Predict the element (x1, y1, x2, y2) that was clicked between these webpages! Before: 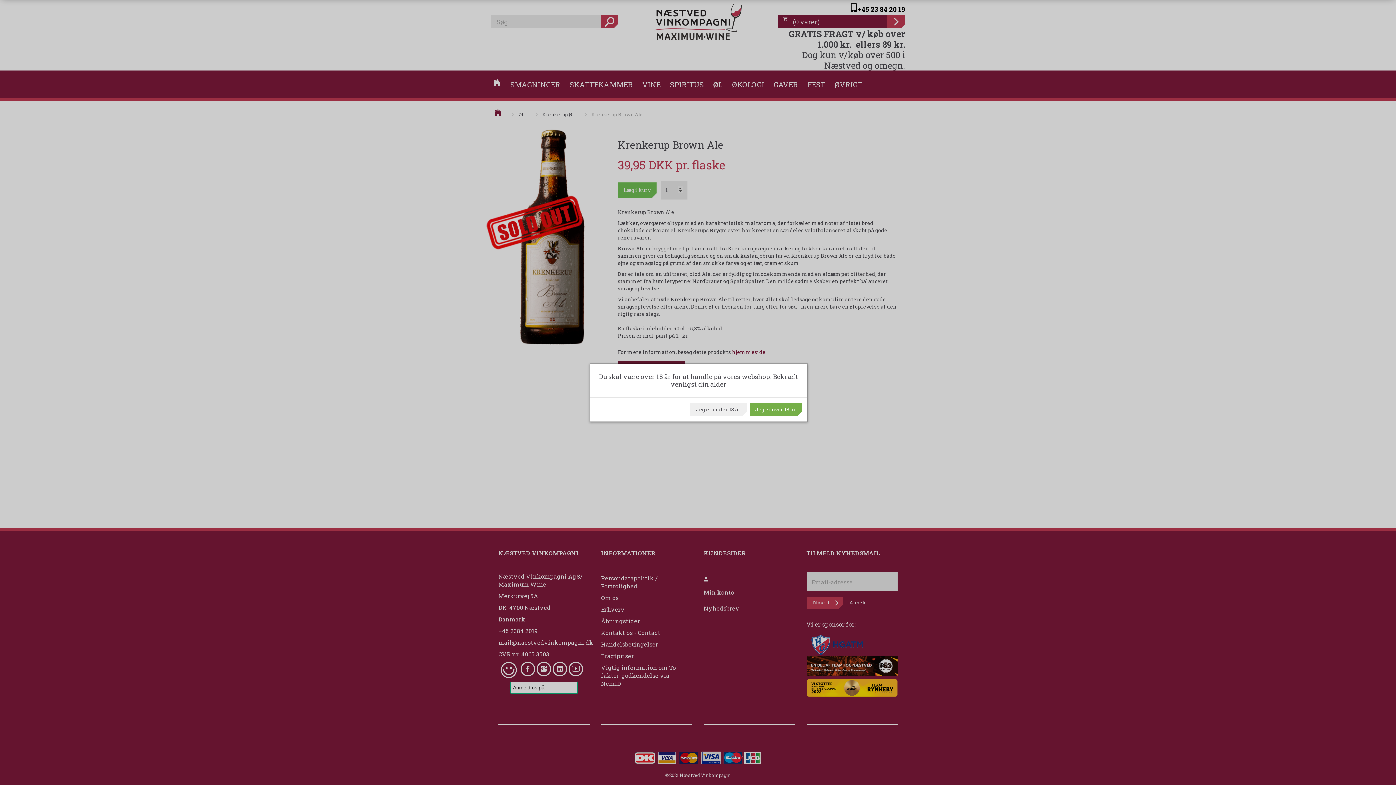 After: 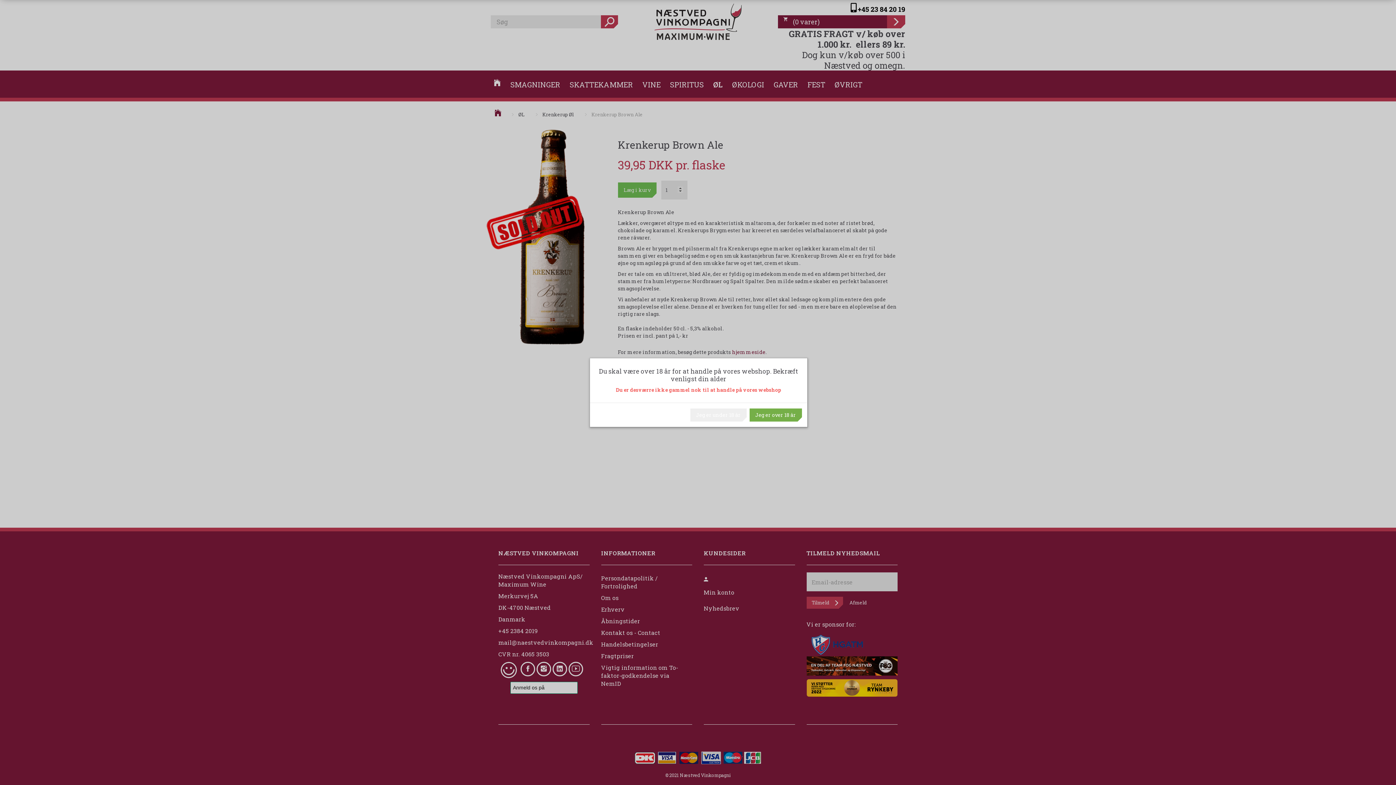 Action: bbox: (690, 403, 746, 416) label: Jeg er under 18 år